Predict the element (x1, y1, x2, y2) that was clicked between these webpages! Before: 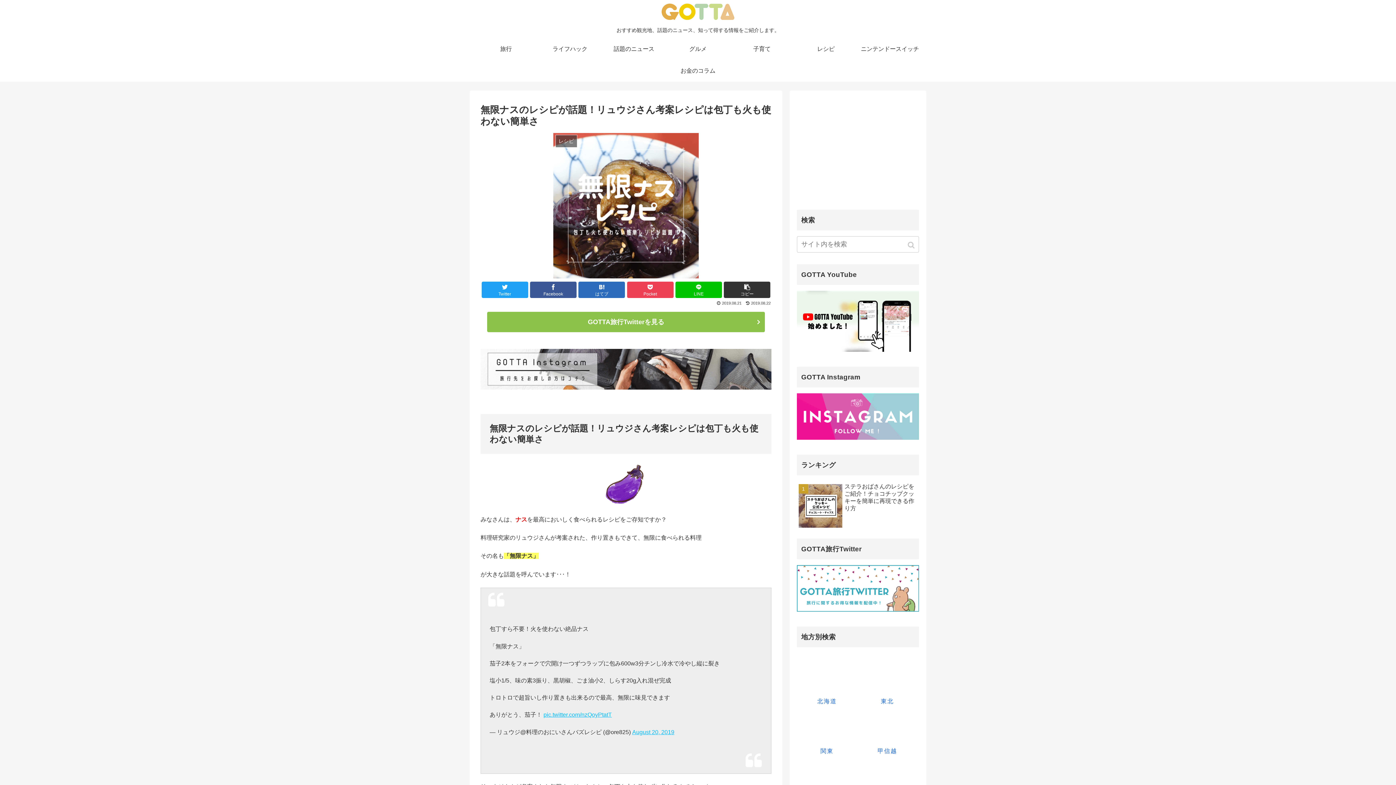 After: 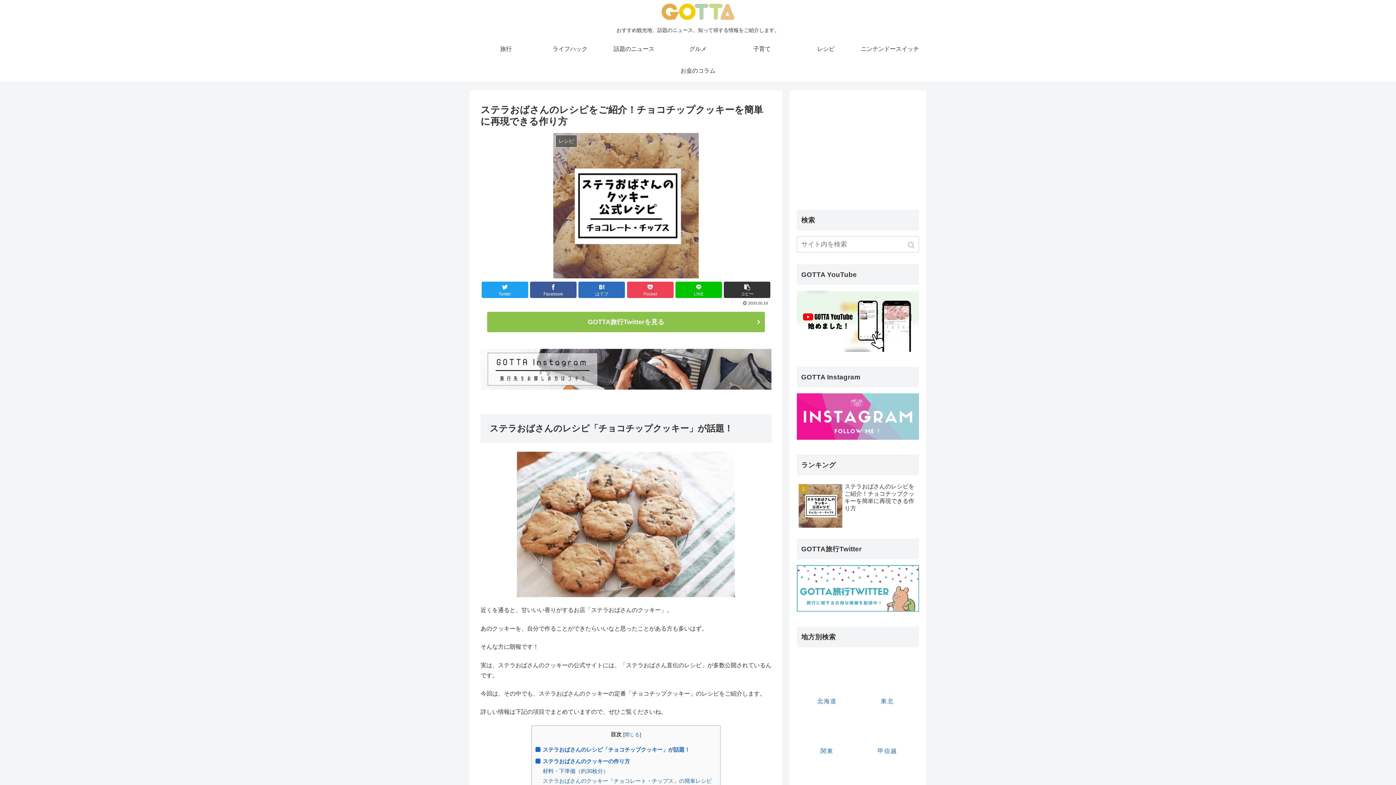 Action: bbox: (797, 481, 919, 531) label: ステラおばさんのレシピをご紹介！チョコチップクッキーを簡単に再現できる作り方